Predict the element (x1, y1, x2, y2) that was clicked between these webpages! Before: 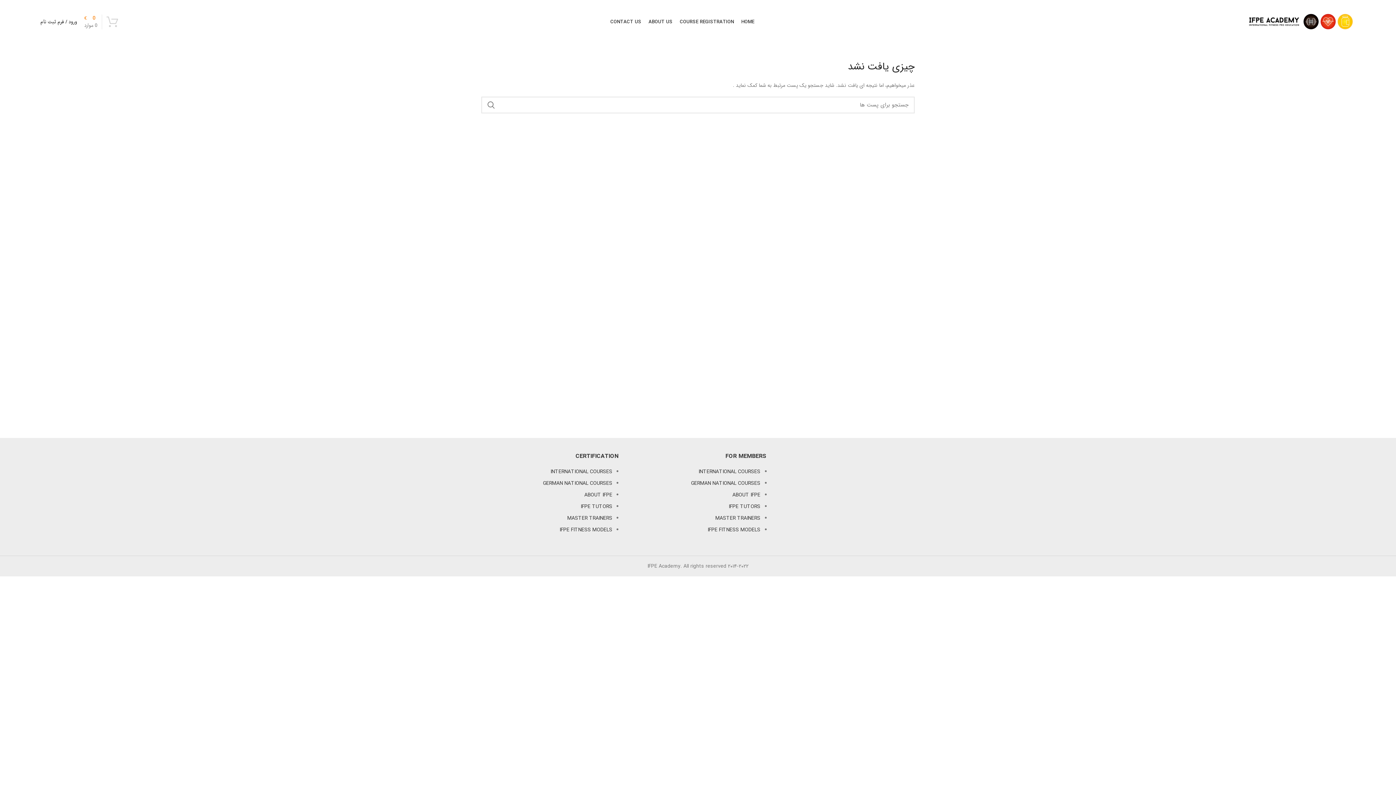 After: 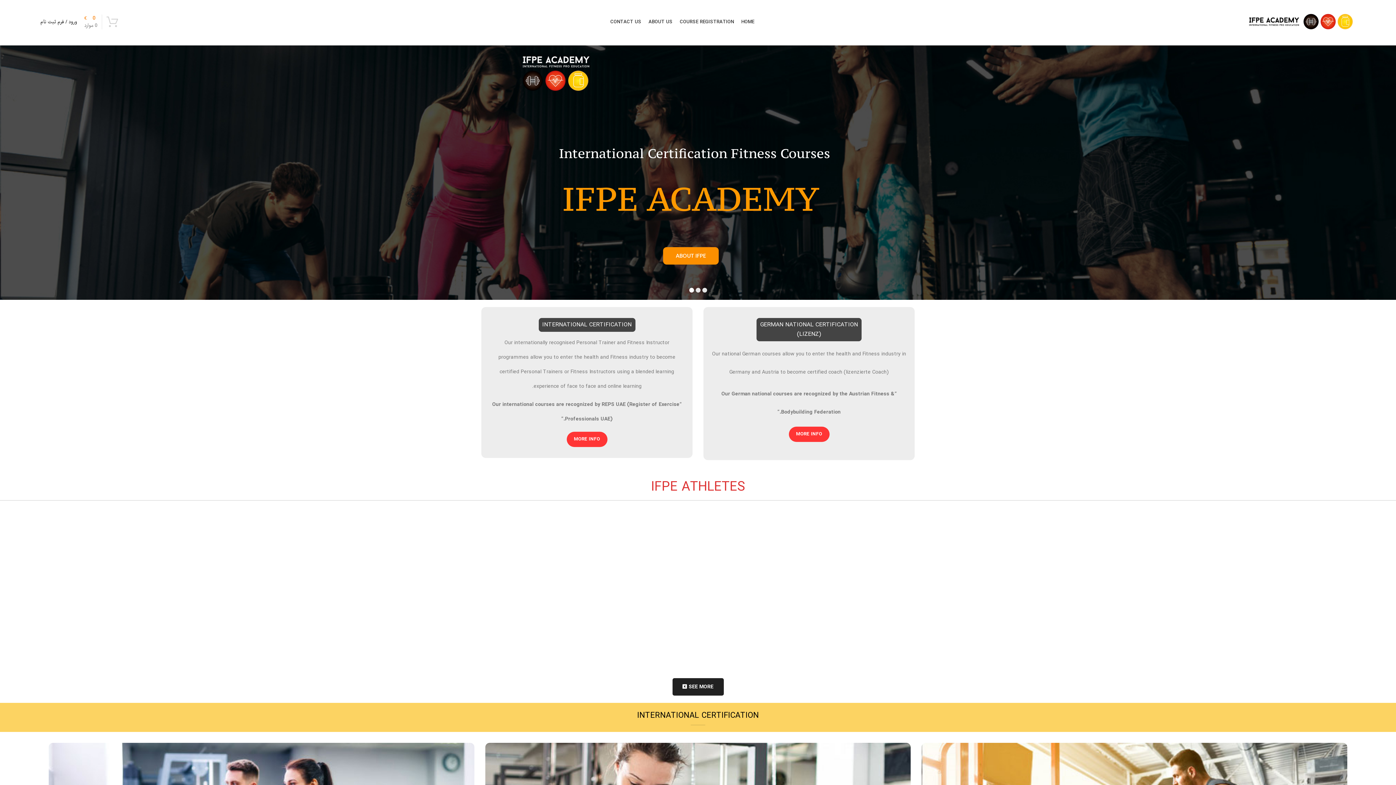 Action: bbox: (1246, 17, 1356, 25)